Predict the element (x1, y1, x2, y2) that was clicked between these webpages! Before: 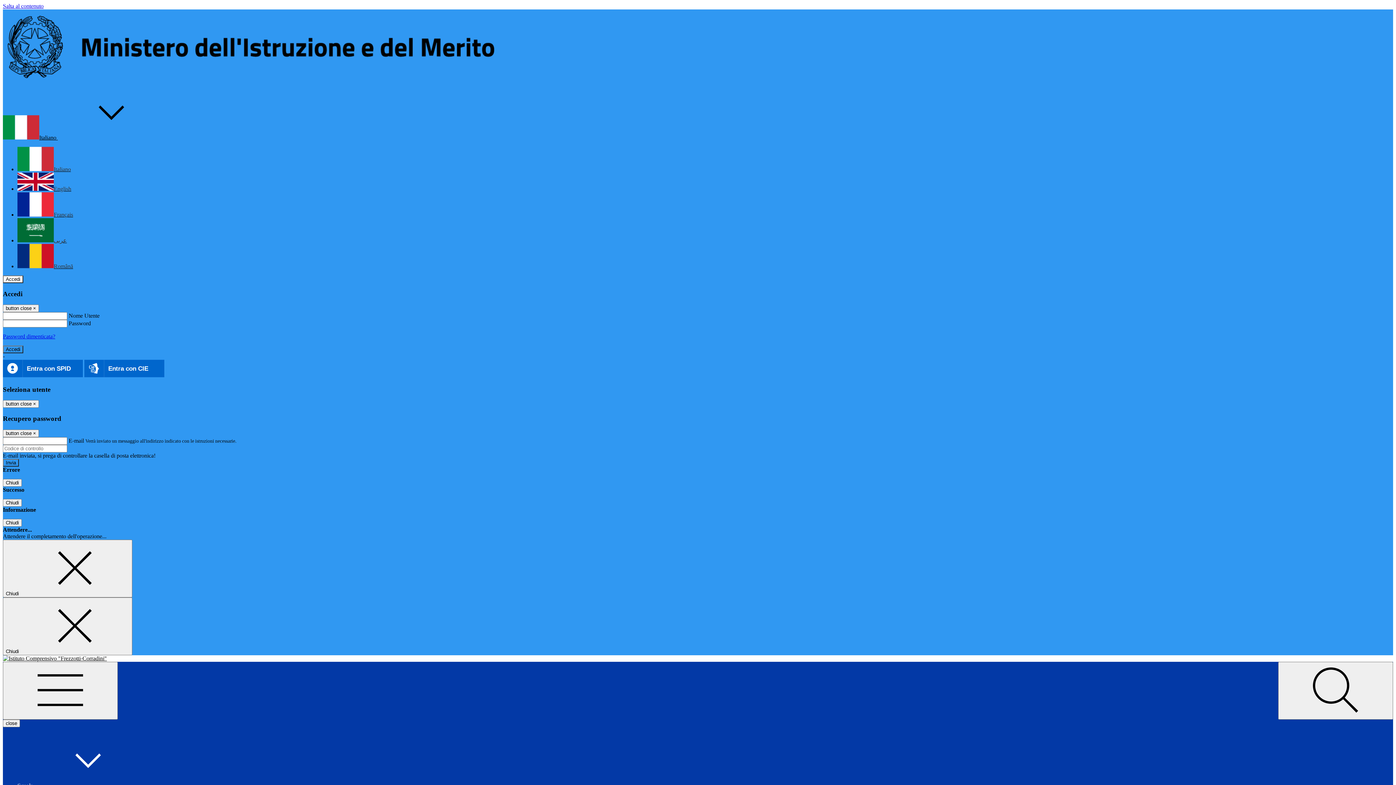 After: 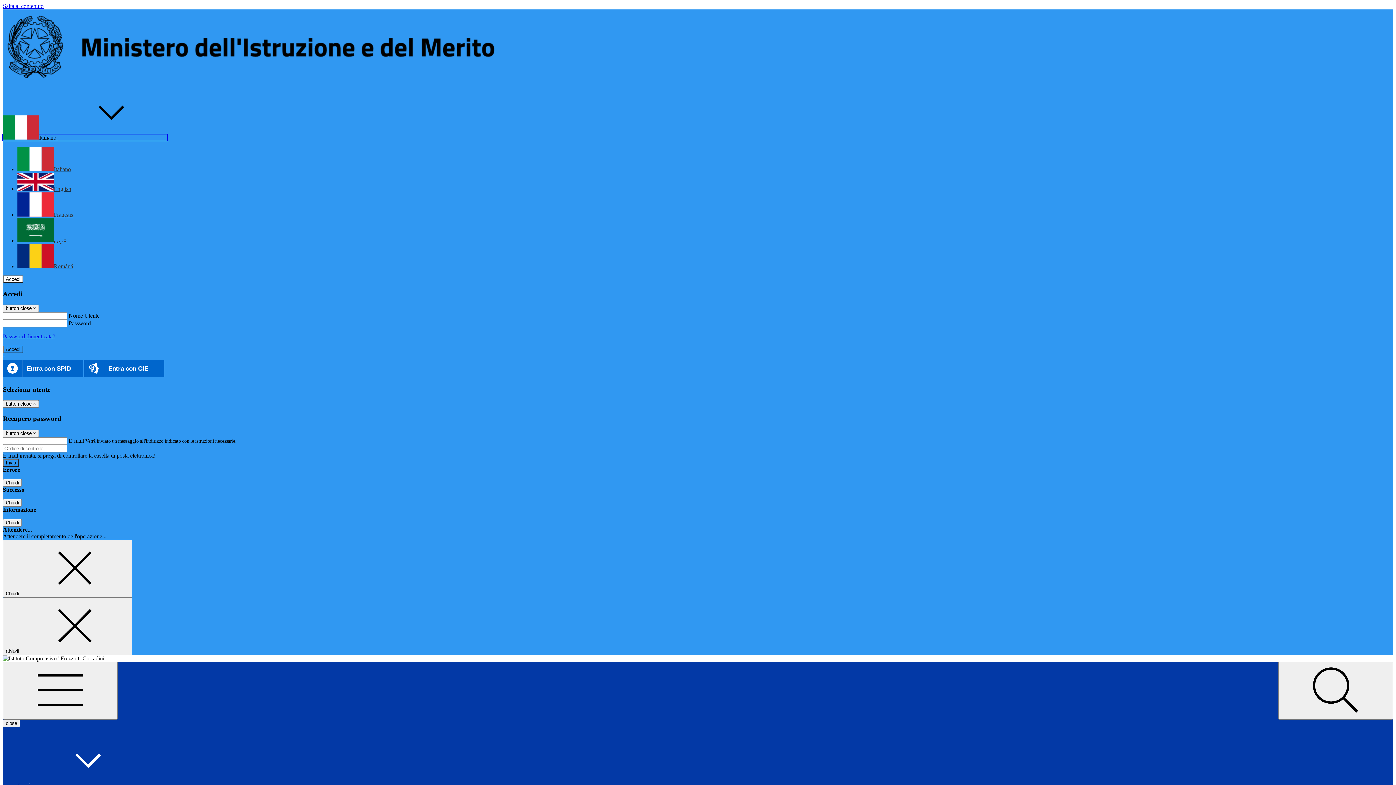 Action: label: Italiano  bbox: (2, 134, 166, 140)